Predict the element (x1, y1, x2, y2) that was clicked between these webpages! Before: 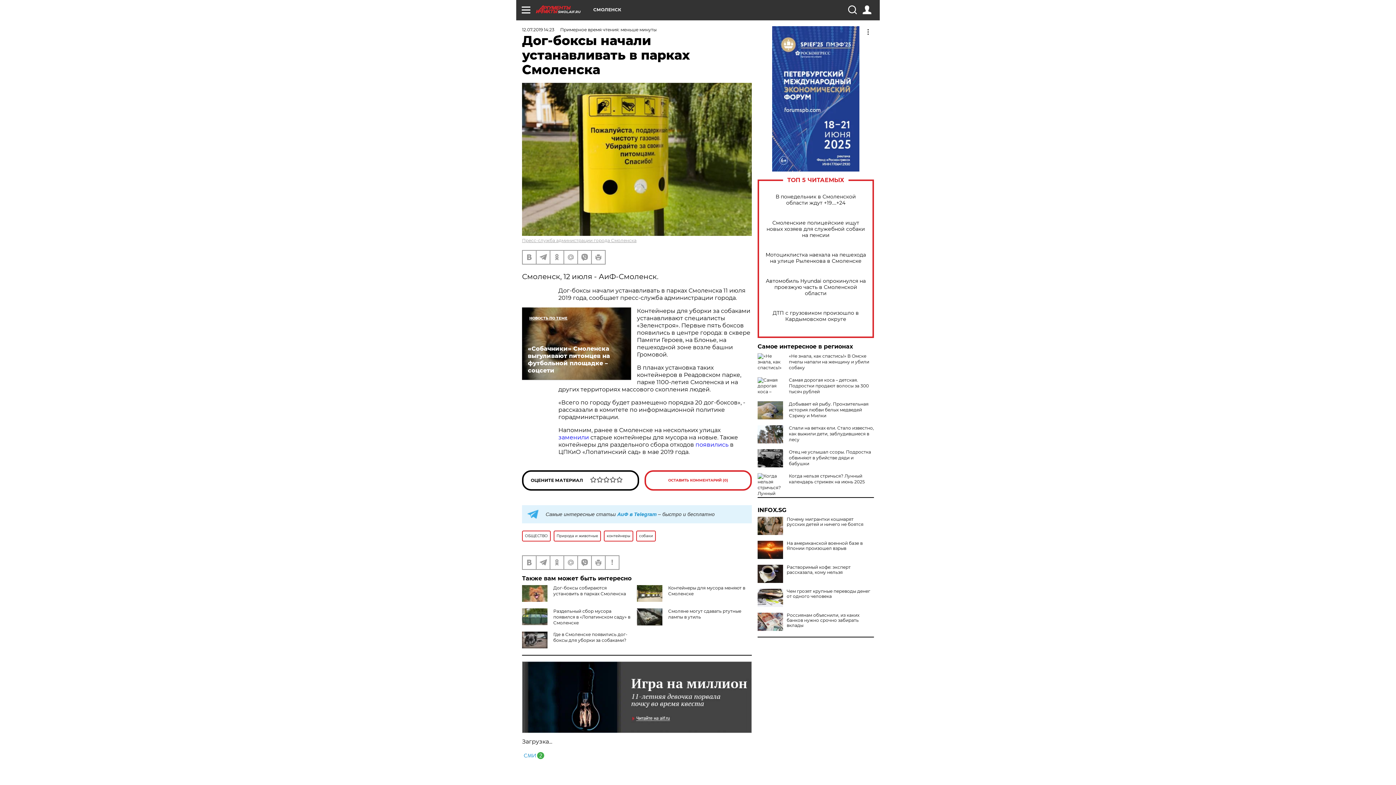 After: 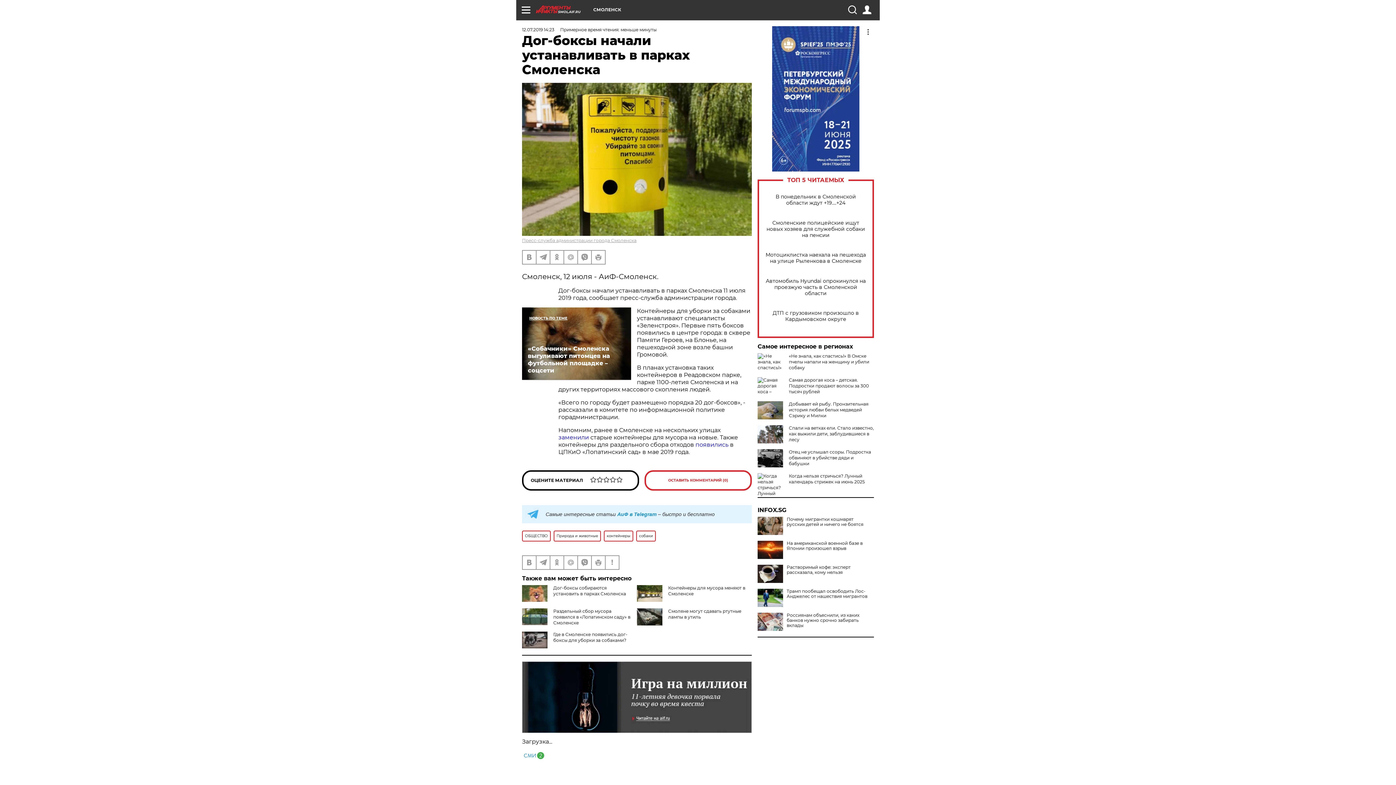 Action: bbox: (757, 589, 783, 607)